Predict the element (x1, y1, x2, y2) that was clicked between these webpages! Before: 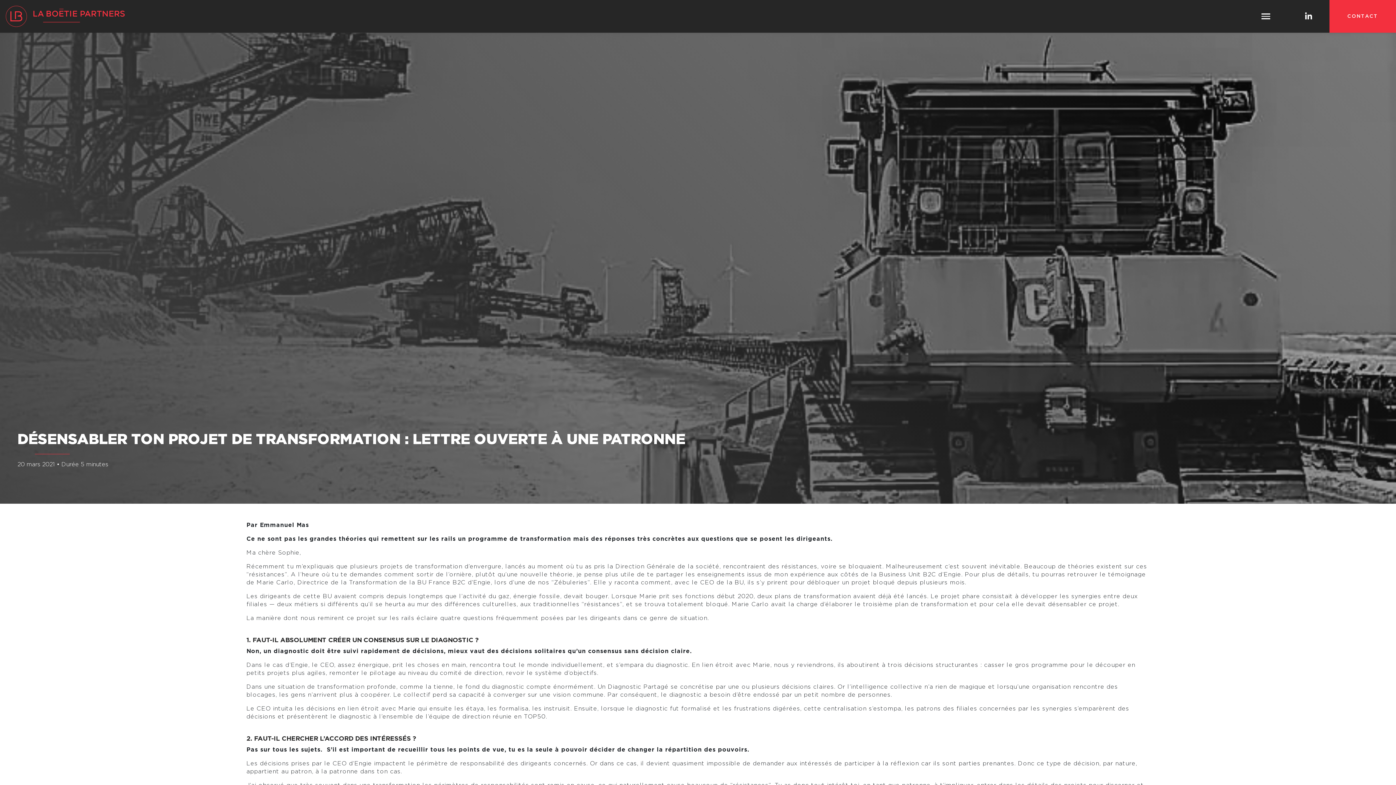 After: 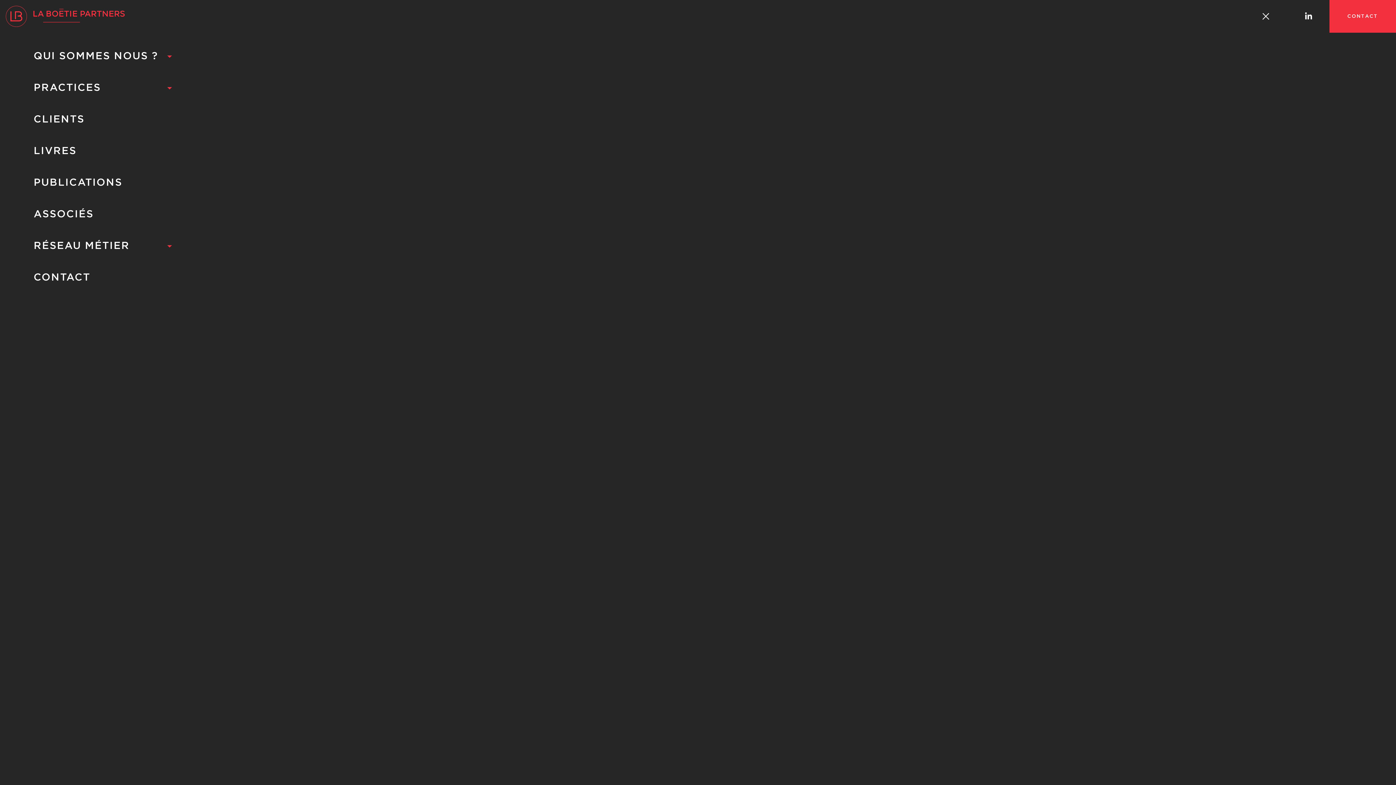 Action: bbox: (1243, 0, 1288, 32)